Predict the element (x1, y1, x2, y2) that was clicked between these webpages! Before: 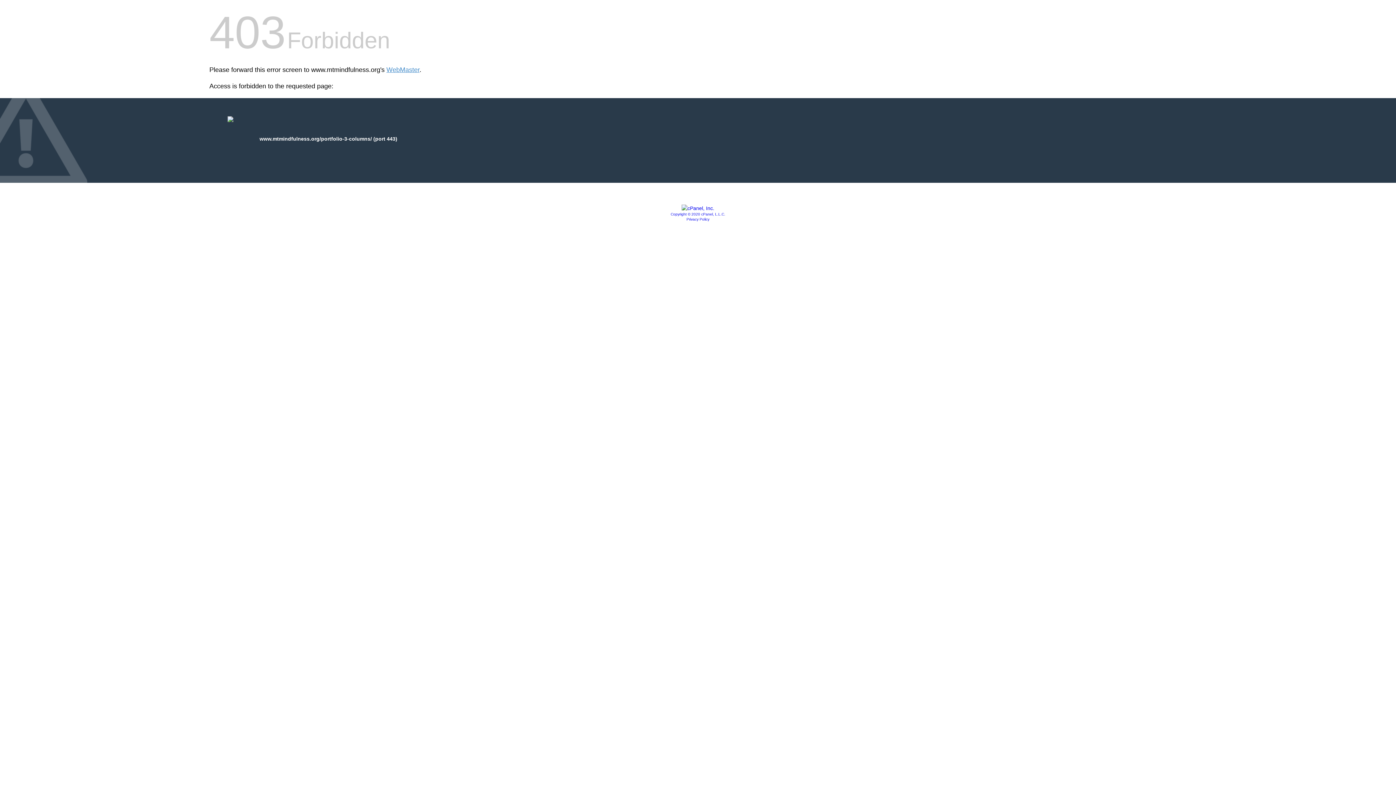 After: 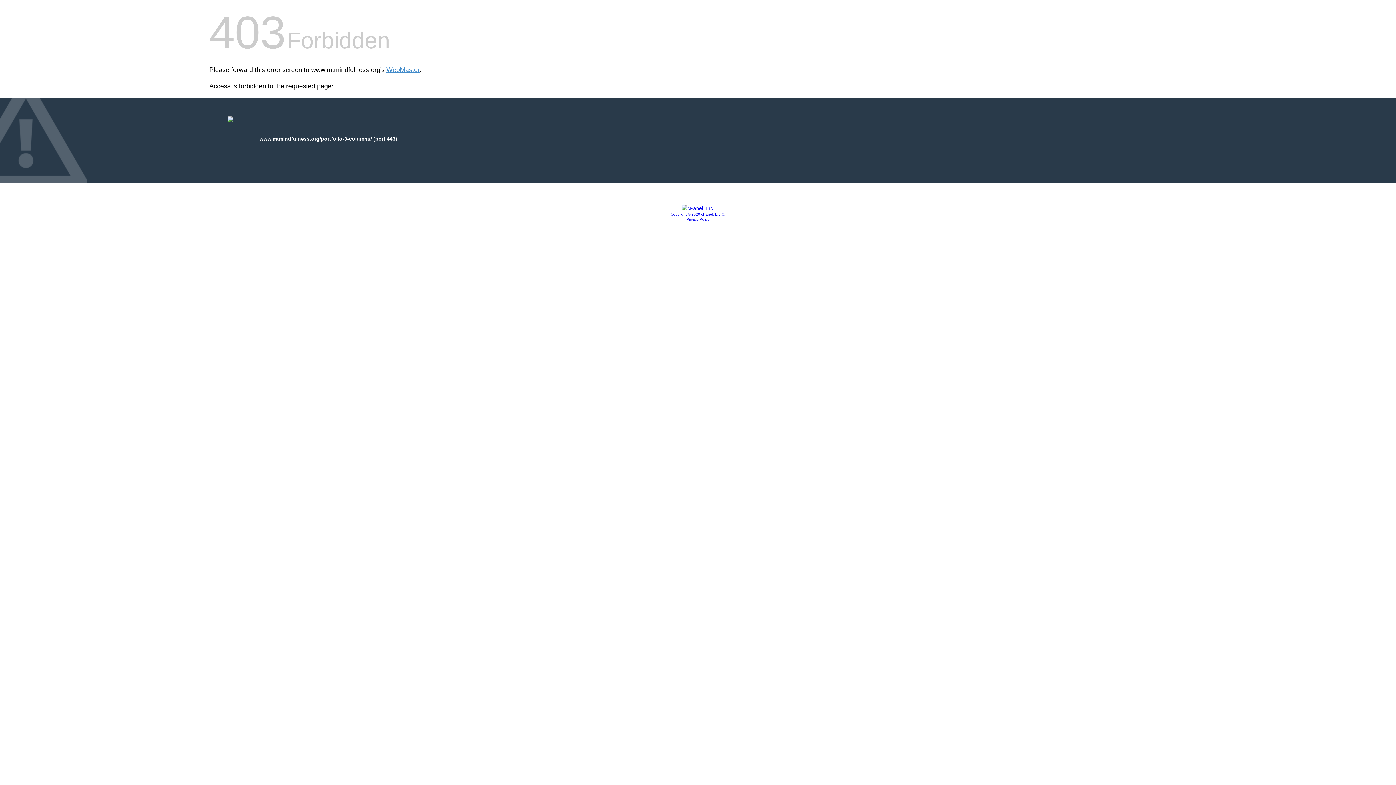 Action: bbox: (686, 217, 709, 221) label: Privacy Policy